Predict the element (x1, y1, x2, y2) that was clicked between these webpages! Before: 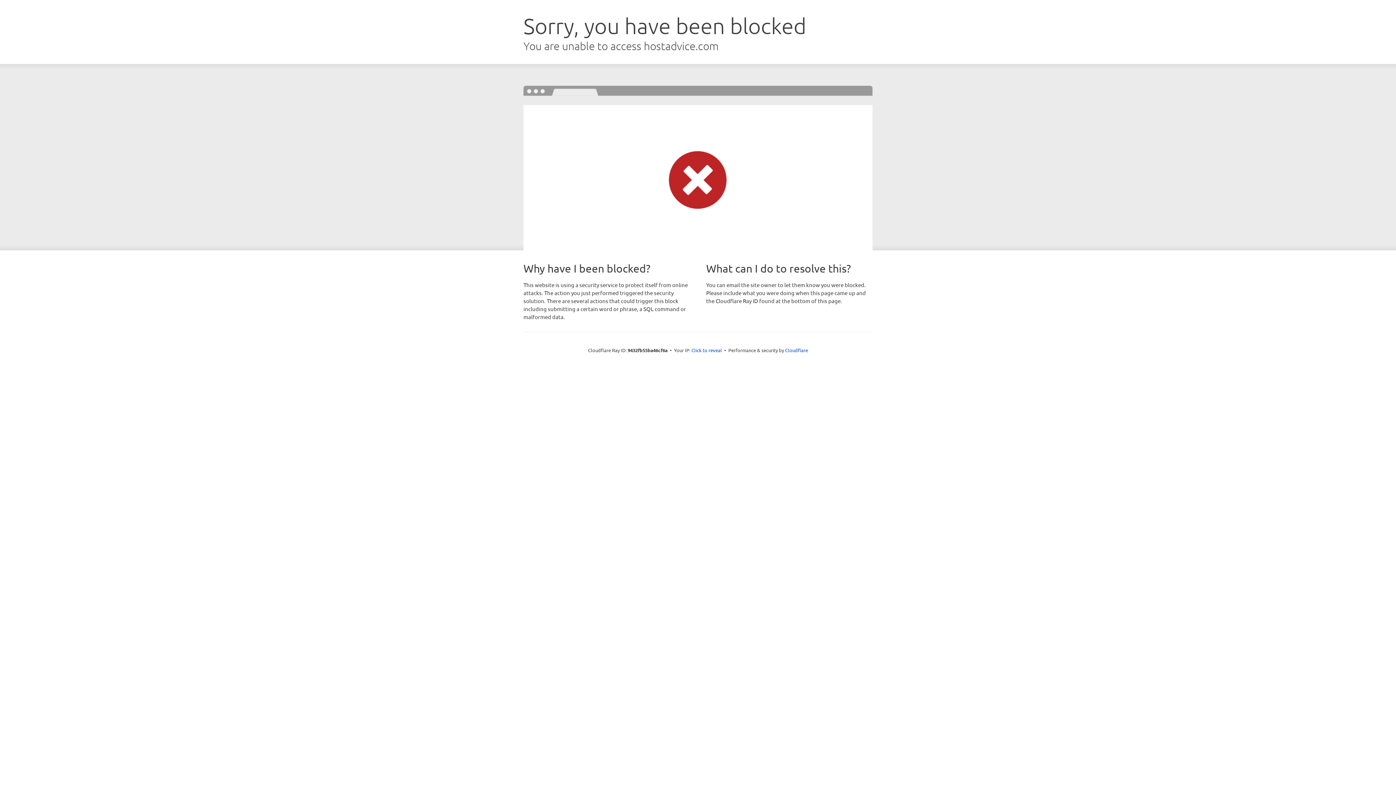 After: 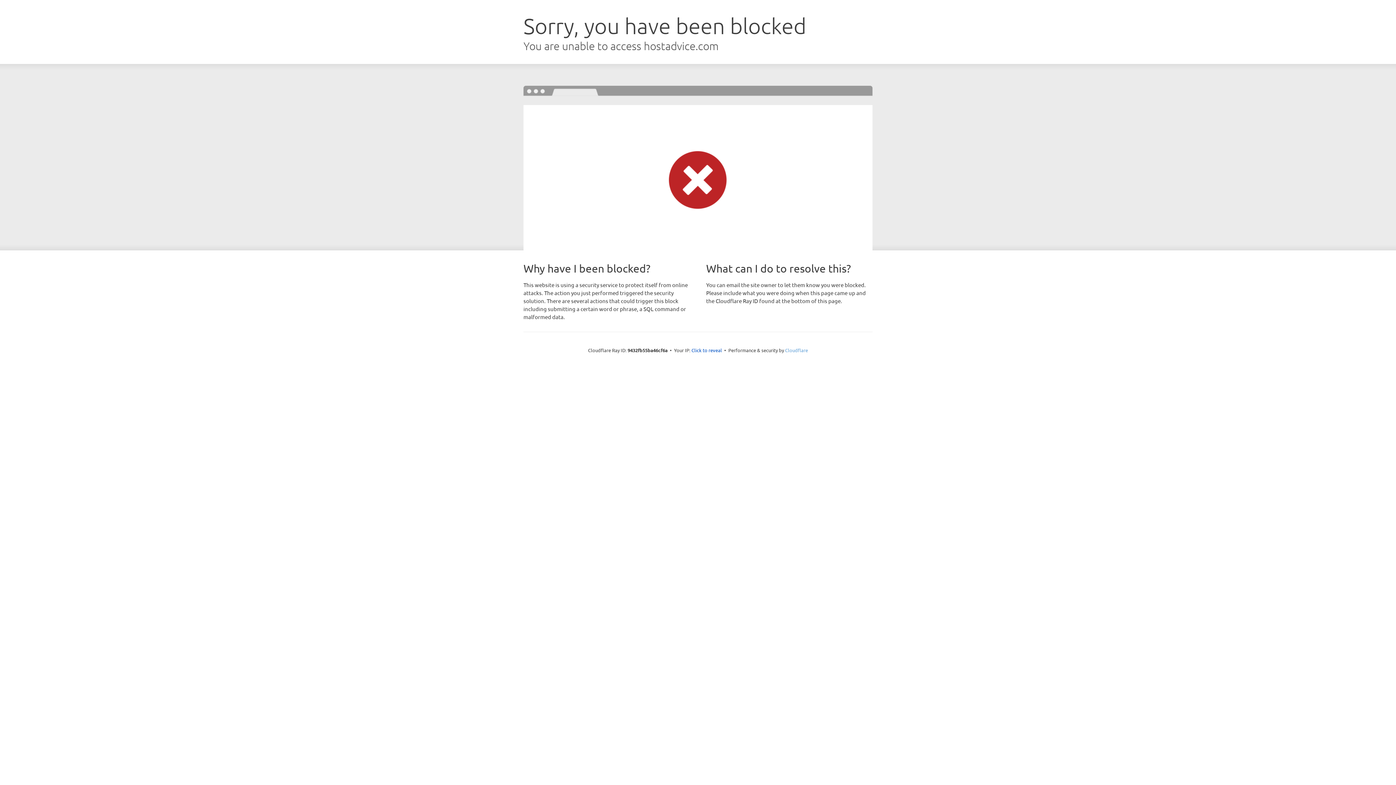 Action: bbox: (785, 347, 808, 353) label: Cloudflare